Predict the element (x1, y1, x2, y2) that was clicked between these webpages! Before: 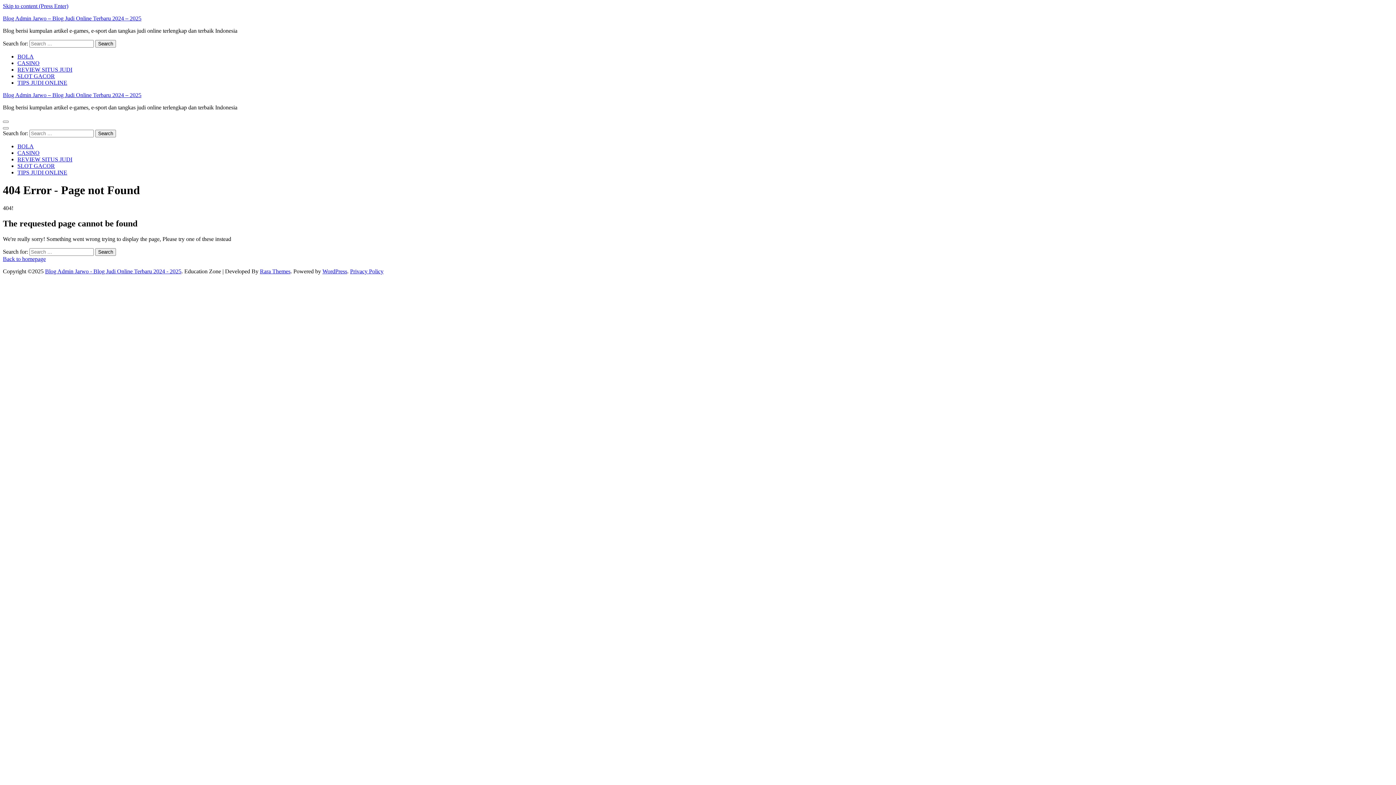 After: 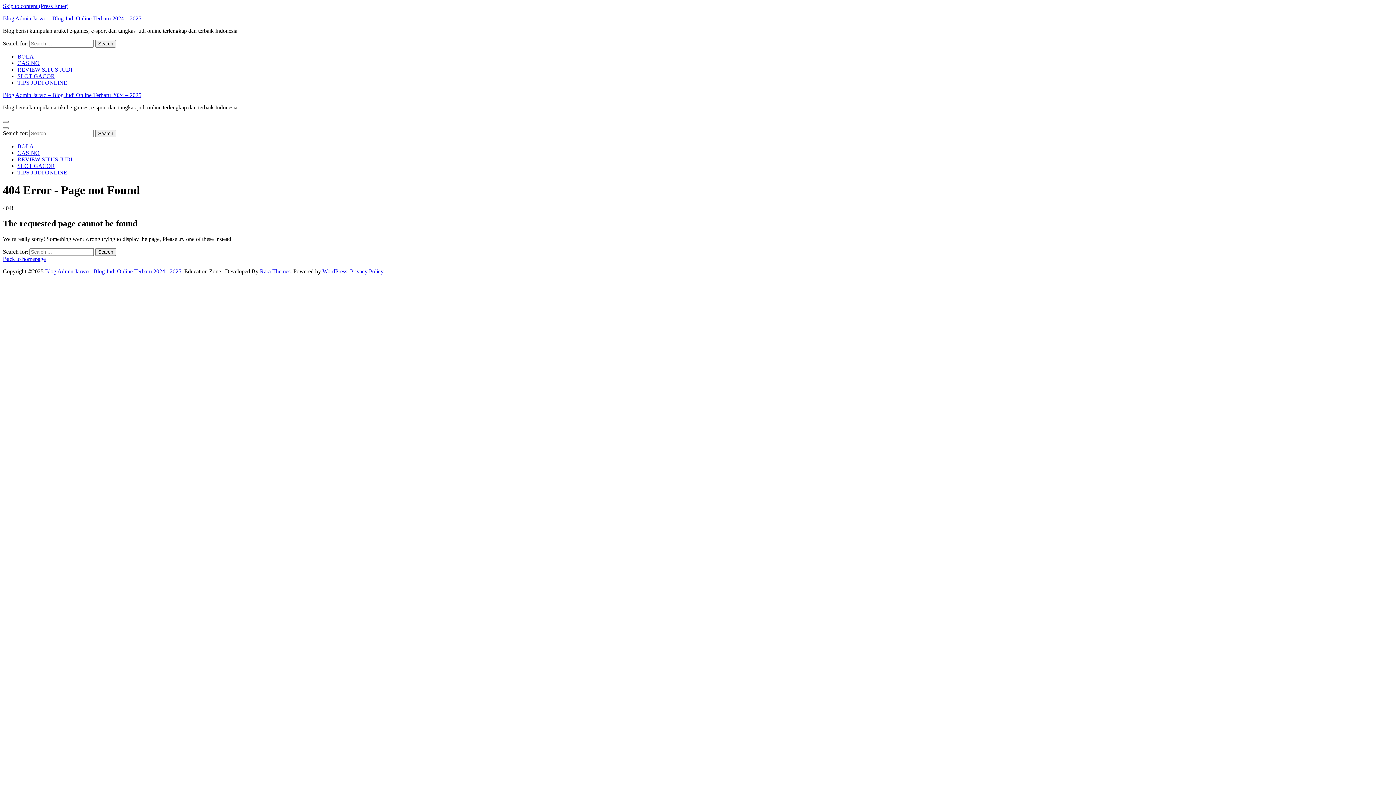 Action: label: Skip to content (Press Enter) bbox: (2, 2, 68, 9)